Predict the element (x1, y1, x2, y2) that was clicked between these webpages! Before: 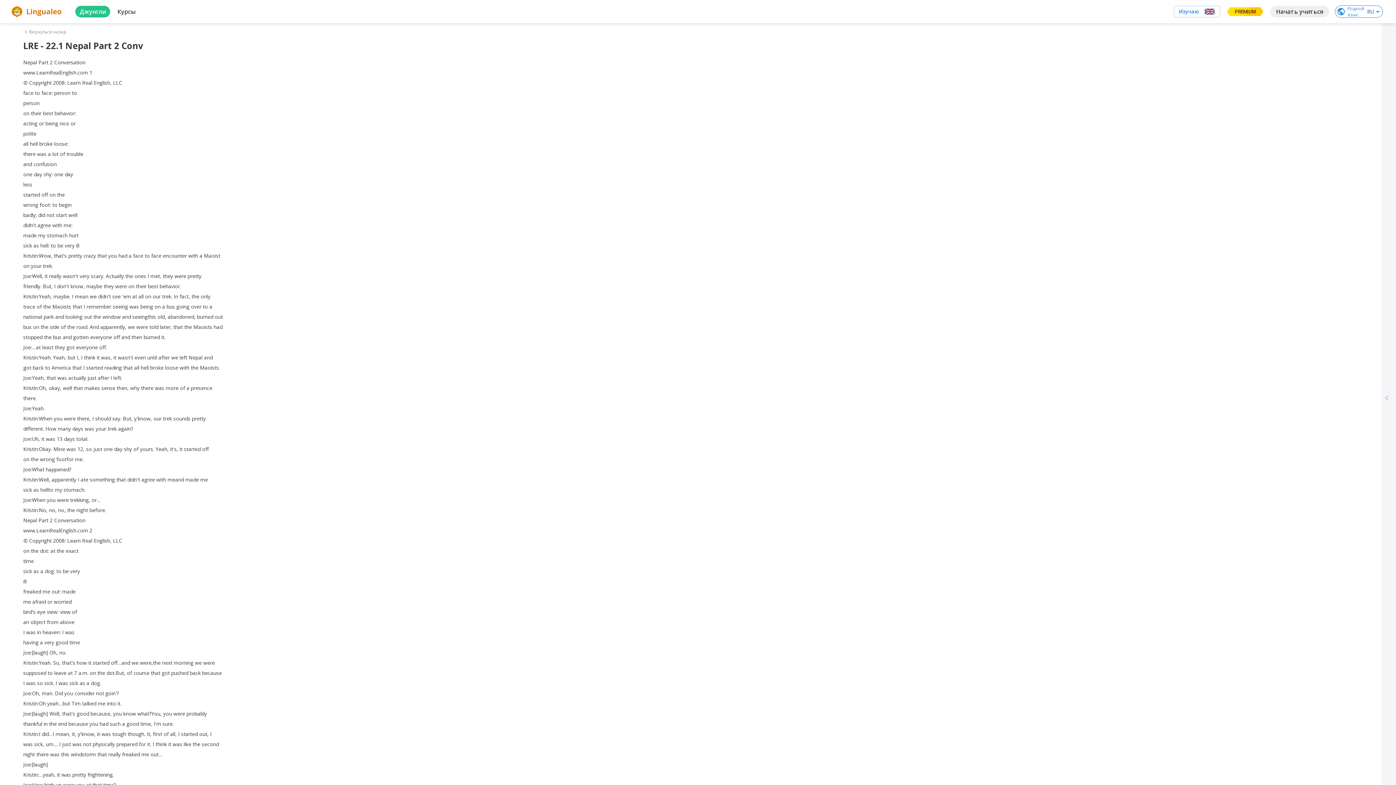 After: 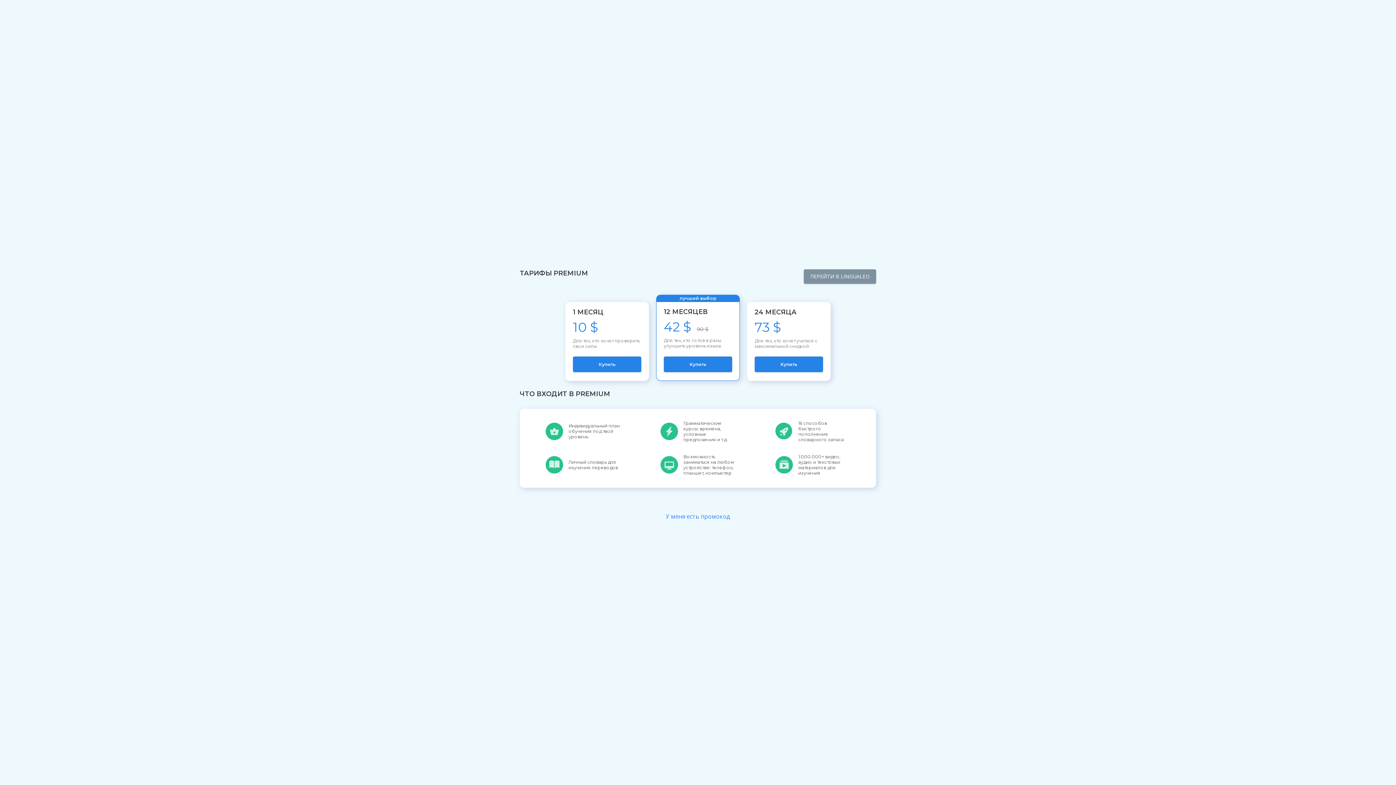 Action: label: PREMIUM bbox: (1226, 7, 1264, 16)